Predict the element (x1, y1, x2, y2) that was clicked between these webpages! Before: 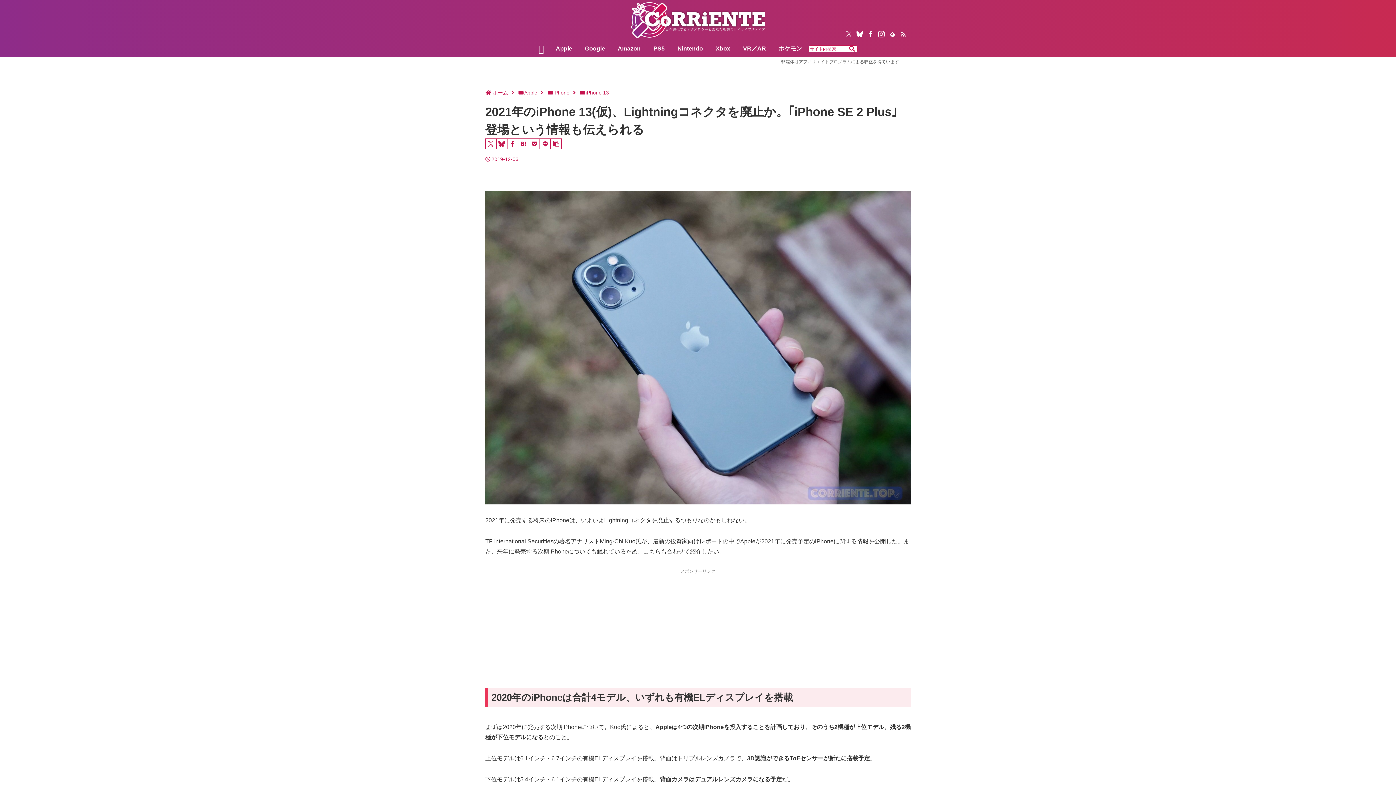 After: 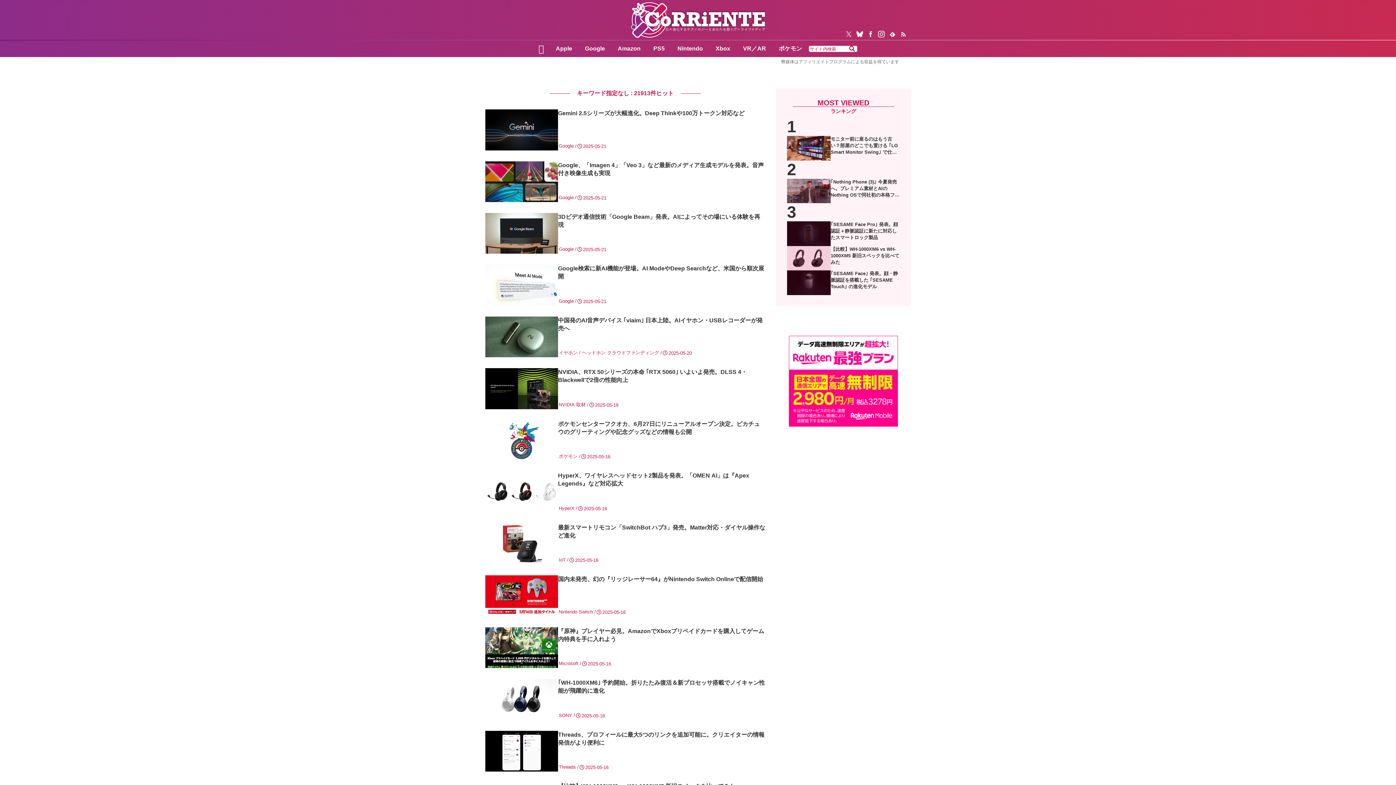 Action: bbox: (847, 45, 856, 52) label: button